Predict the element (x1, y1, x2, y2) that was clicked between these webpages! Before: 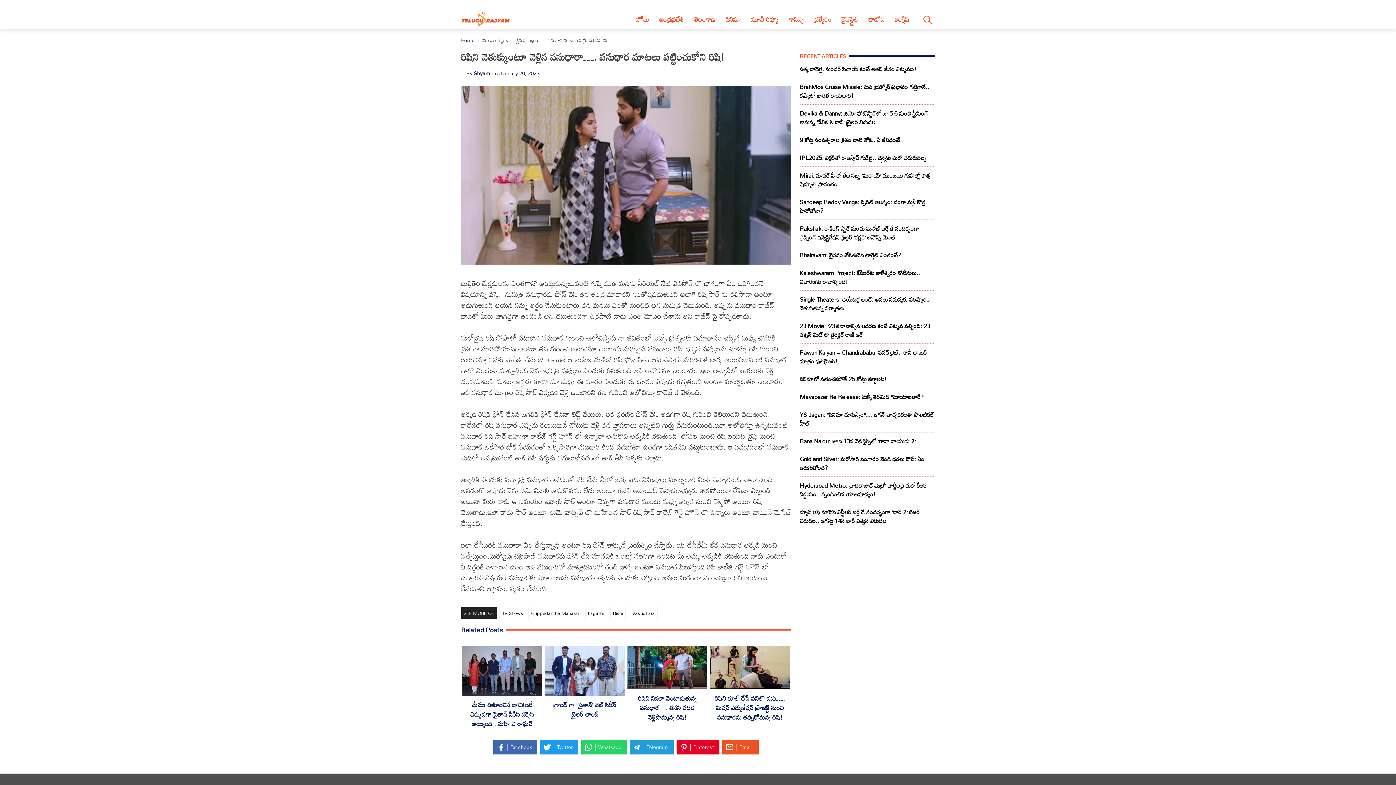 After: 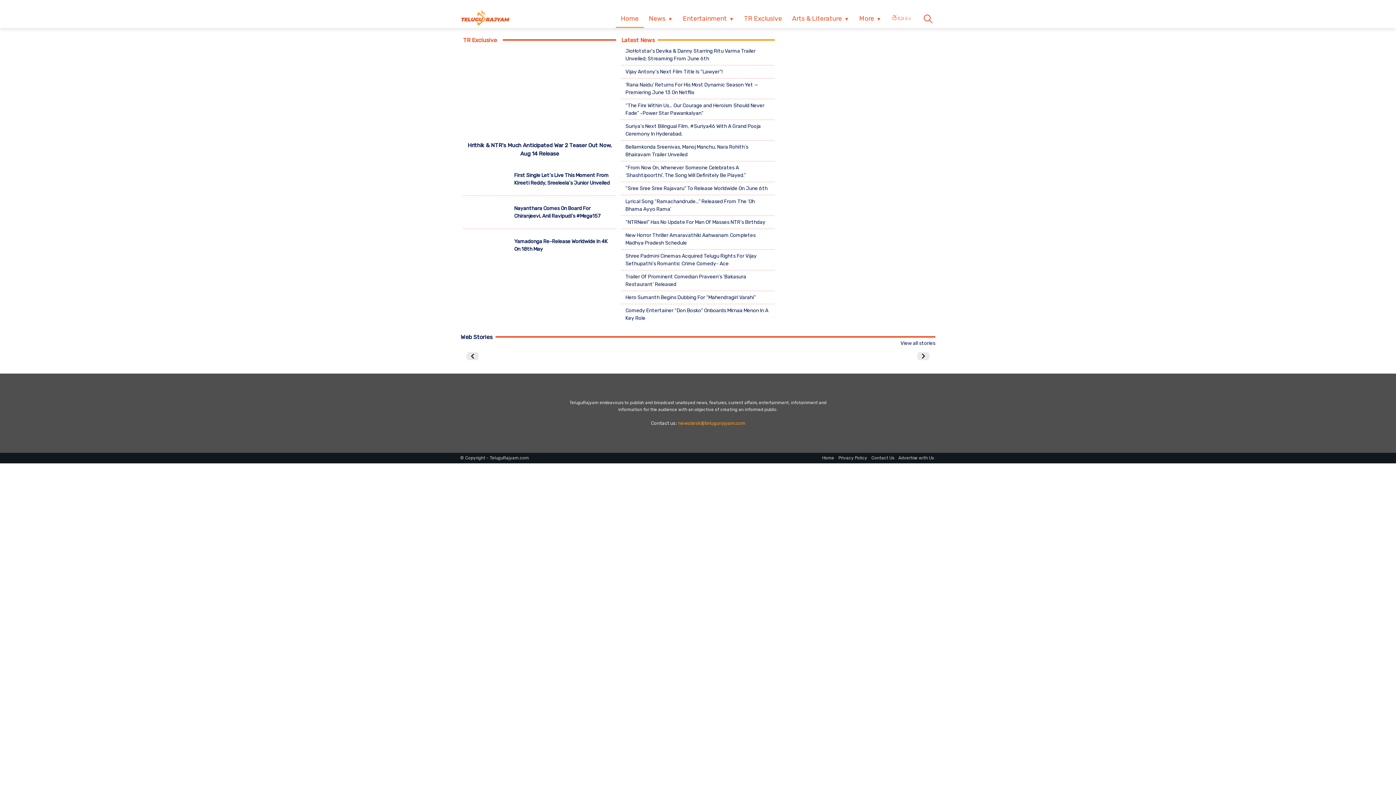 Action: bbox: (889, 10, 914, 28) label: ఇంగ్లీష్